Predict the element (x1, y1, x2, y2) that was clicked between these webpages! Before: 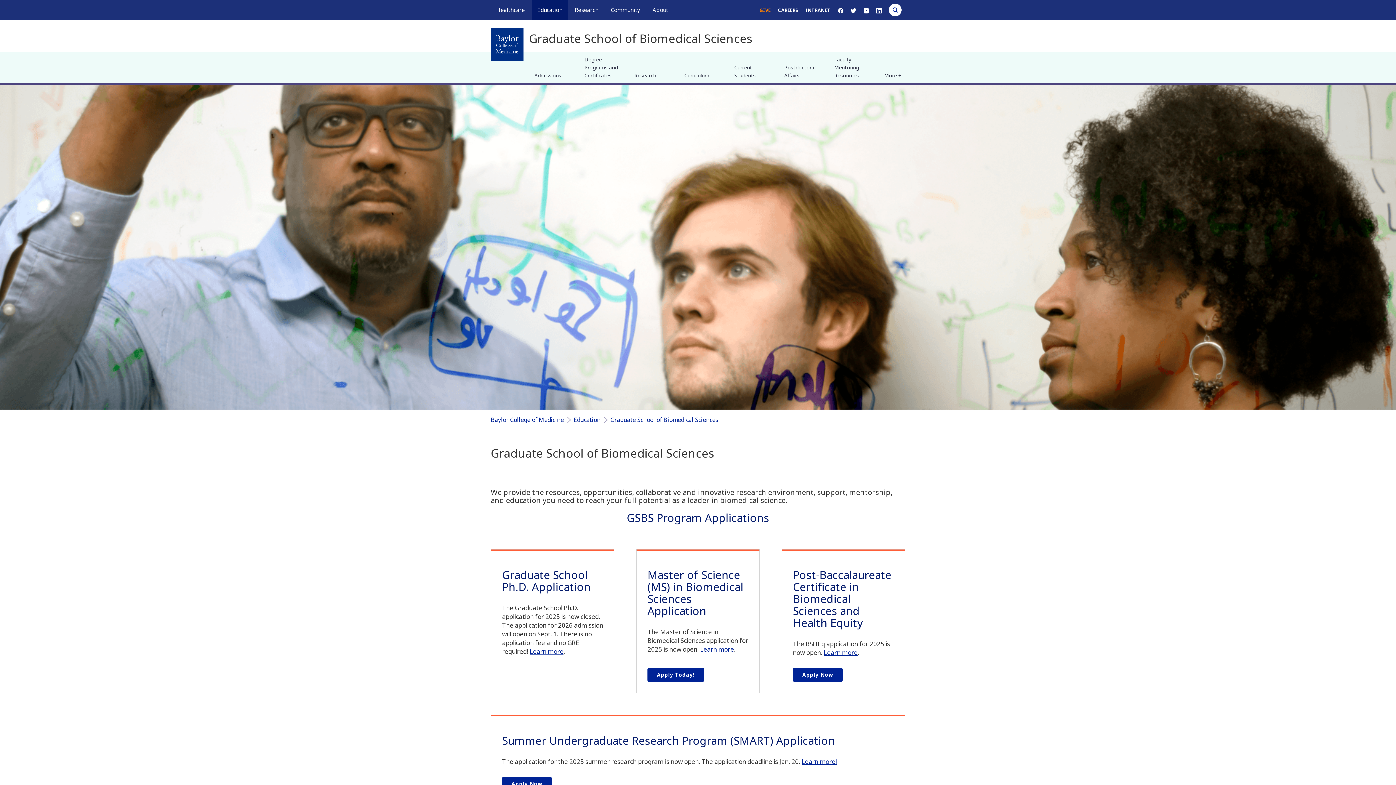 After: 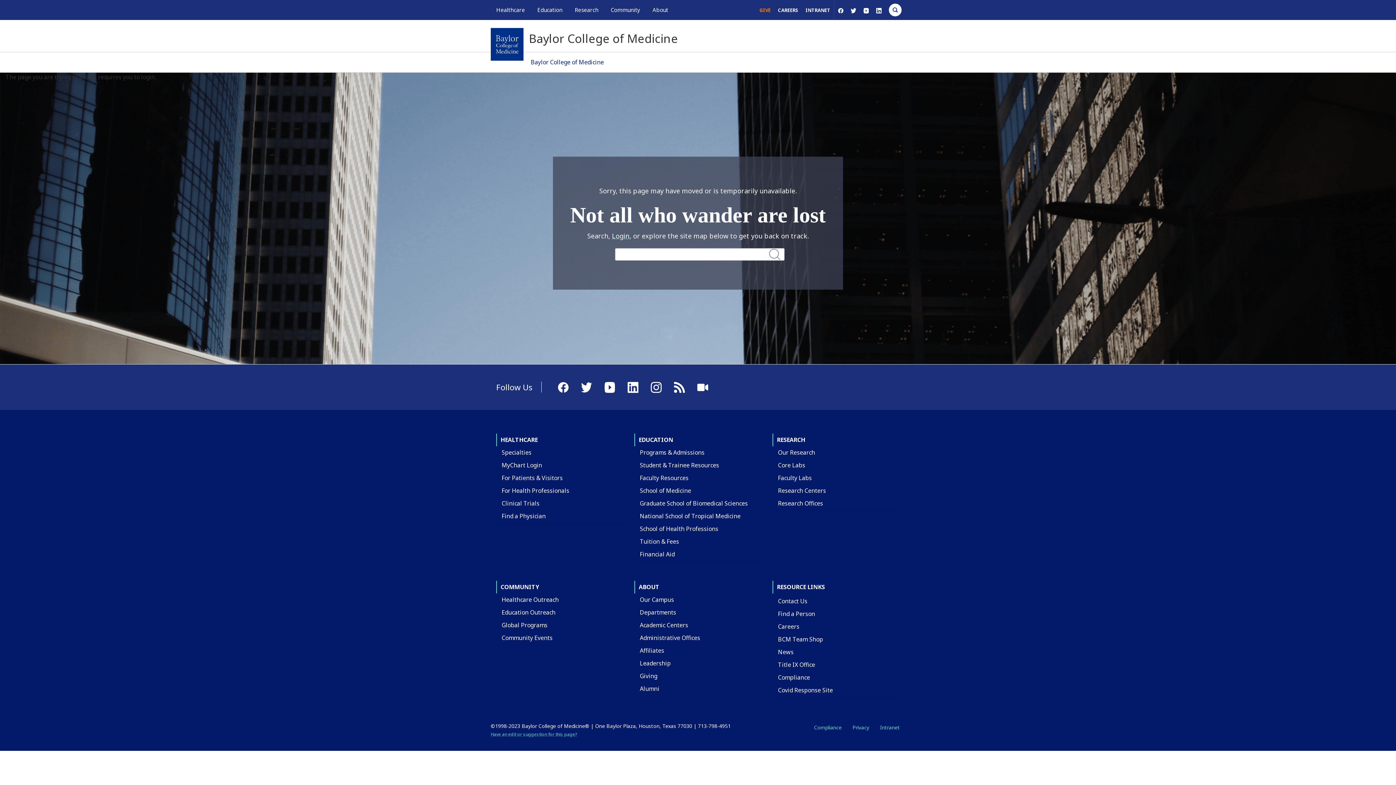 Action: bbox: (759, 6, 770, 13) label: GIVE